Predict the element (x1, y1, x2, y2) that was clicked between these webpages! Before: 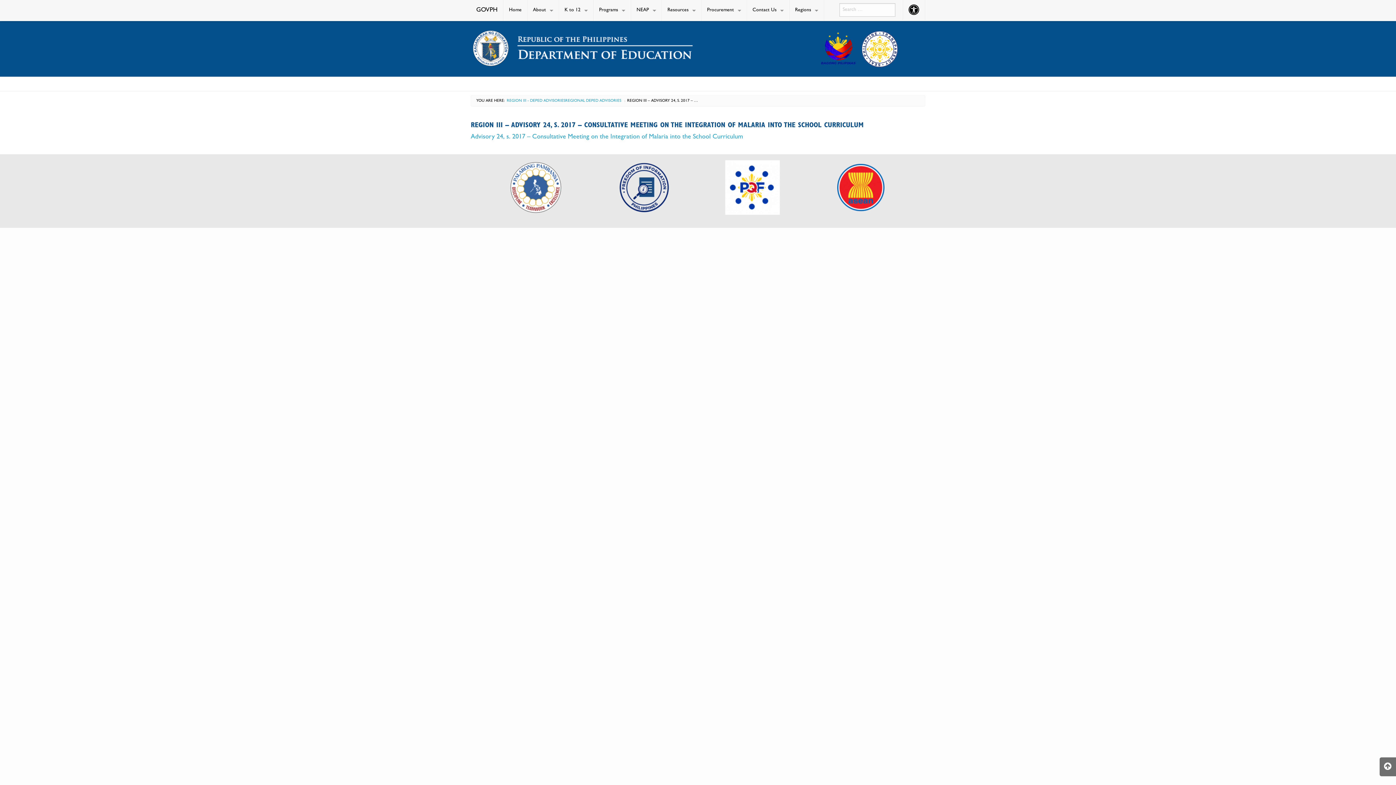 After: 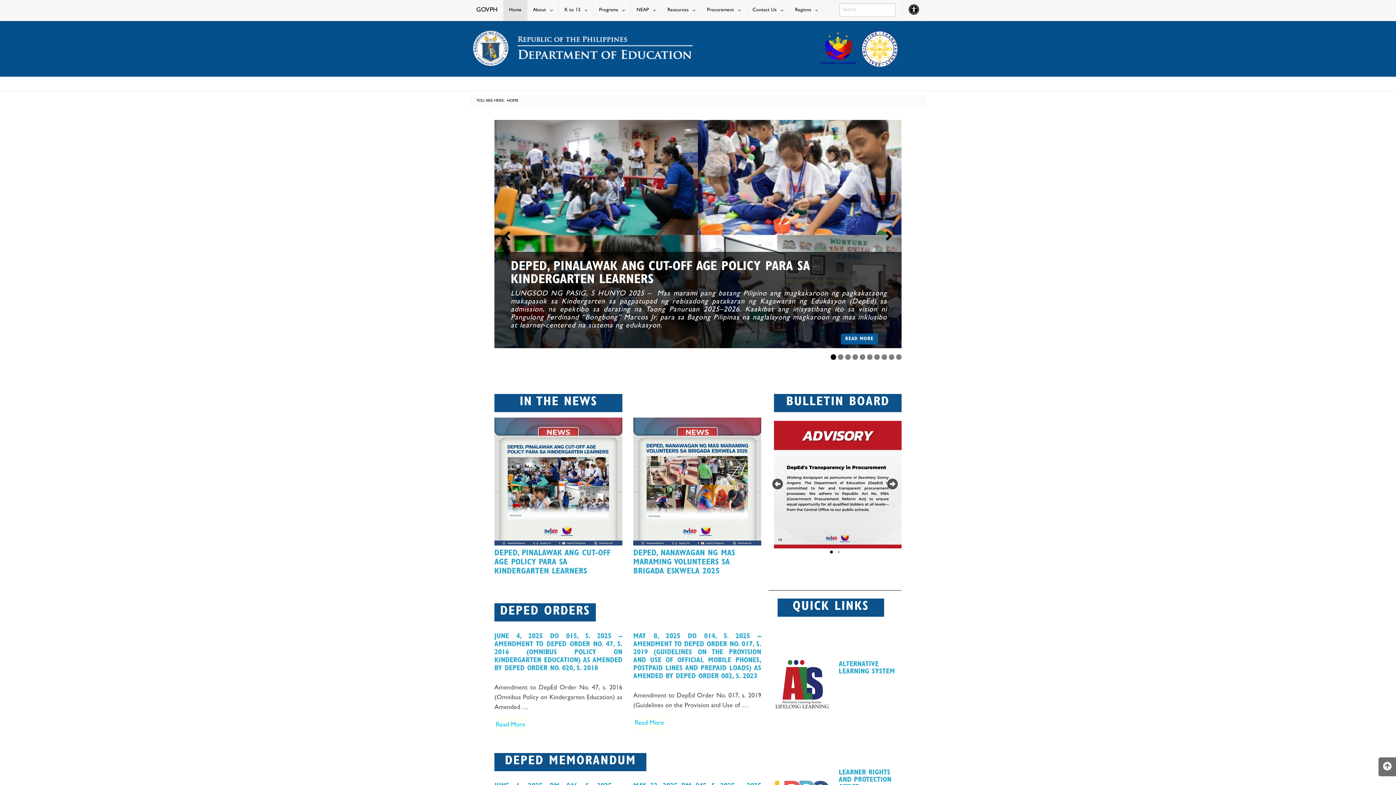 Action: bbox: (503, 0, 527, 21) label: Home